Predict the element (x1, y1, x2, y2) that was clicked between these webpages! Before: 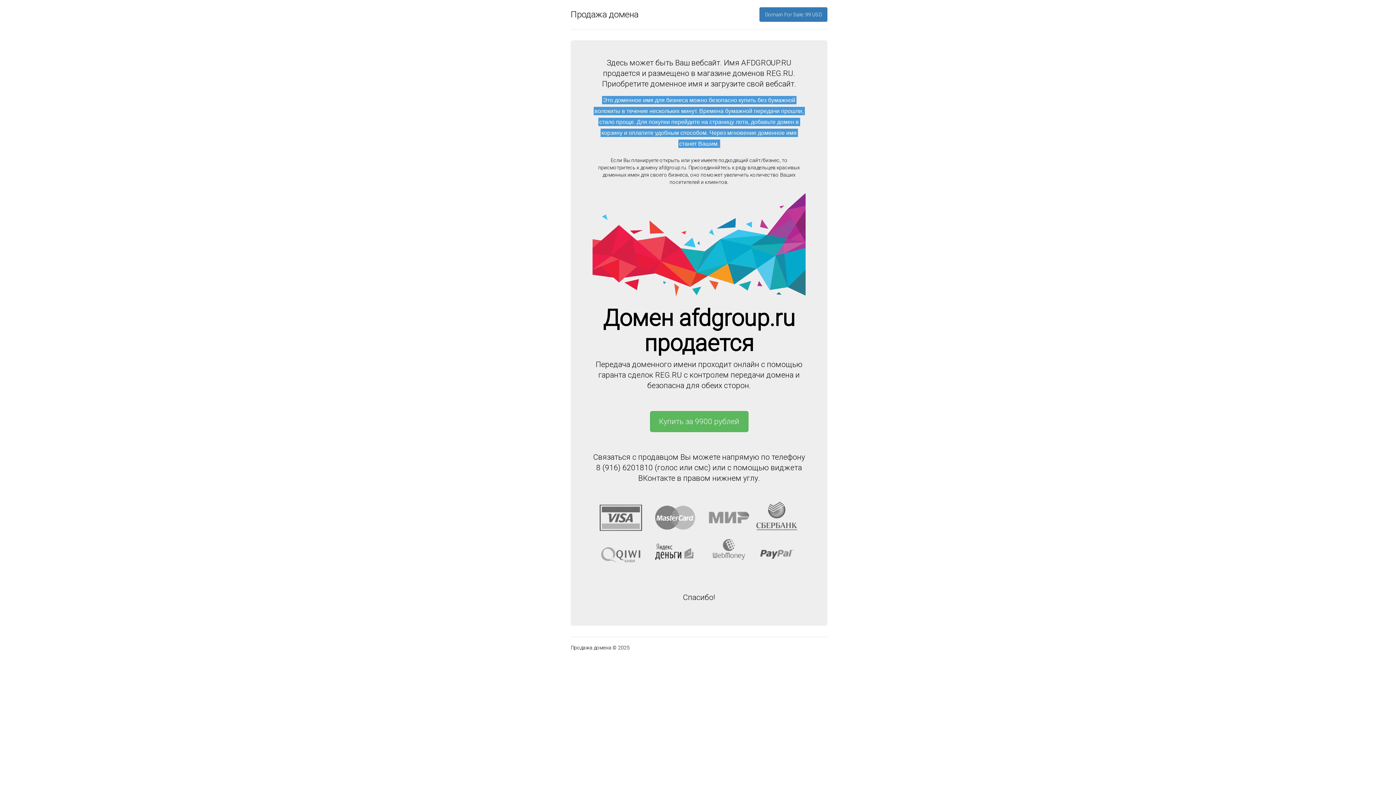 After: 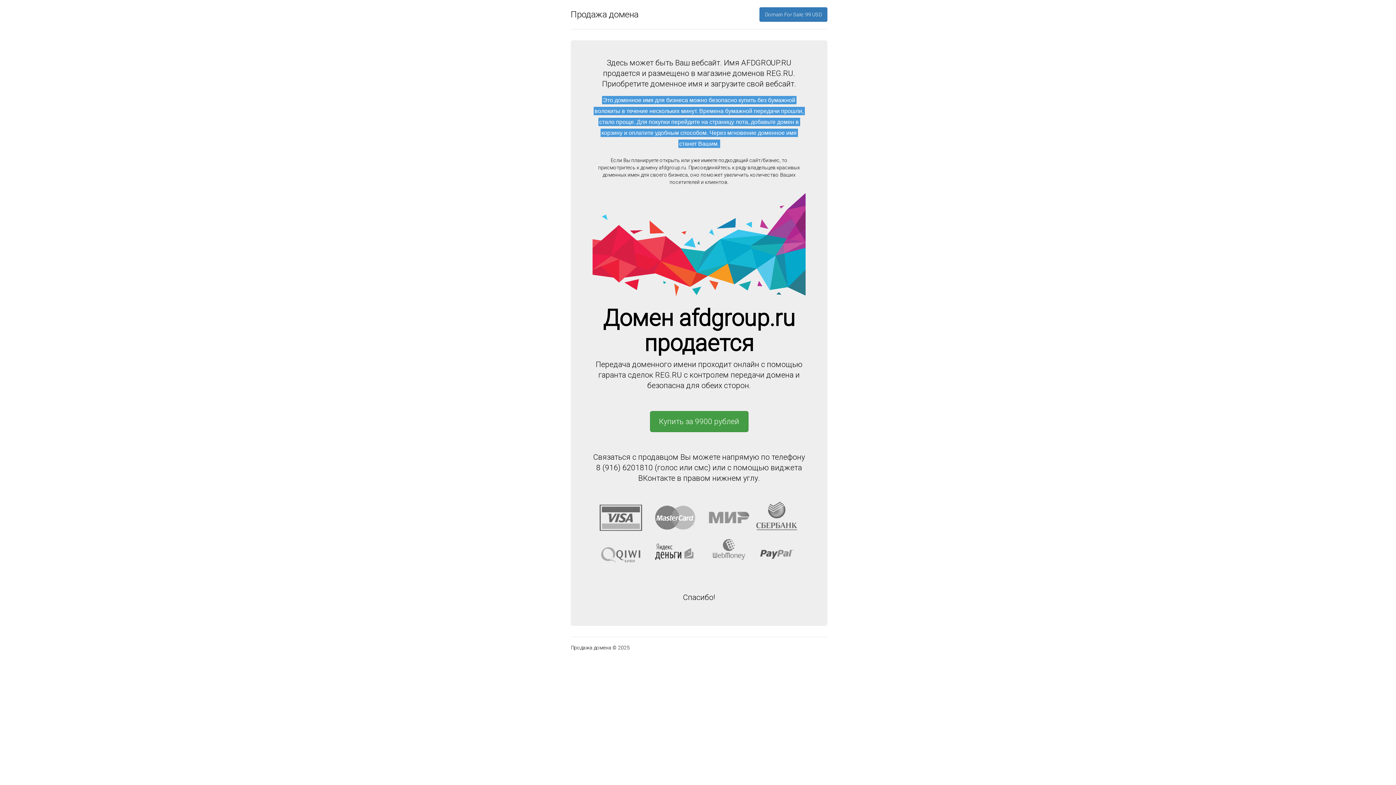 Action: bbox: (650, 411, 748, 432) label: Купить за 9900 рублей